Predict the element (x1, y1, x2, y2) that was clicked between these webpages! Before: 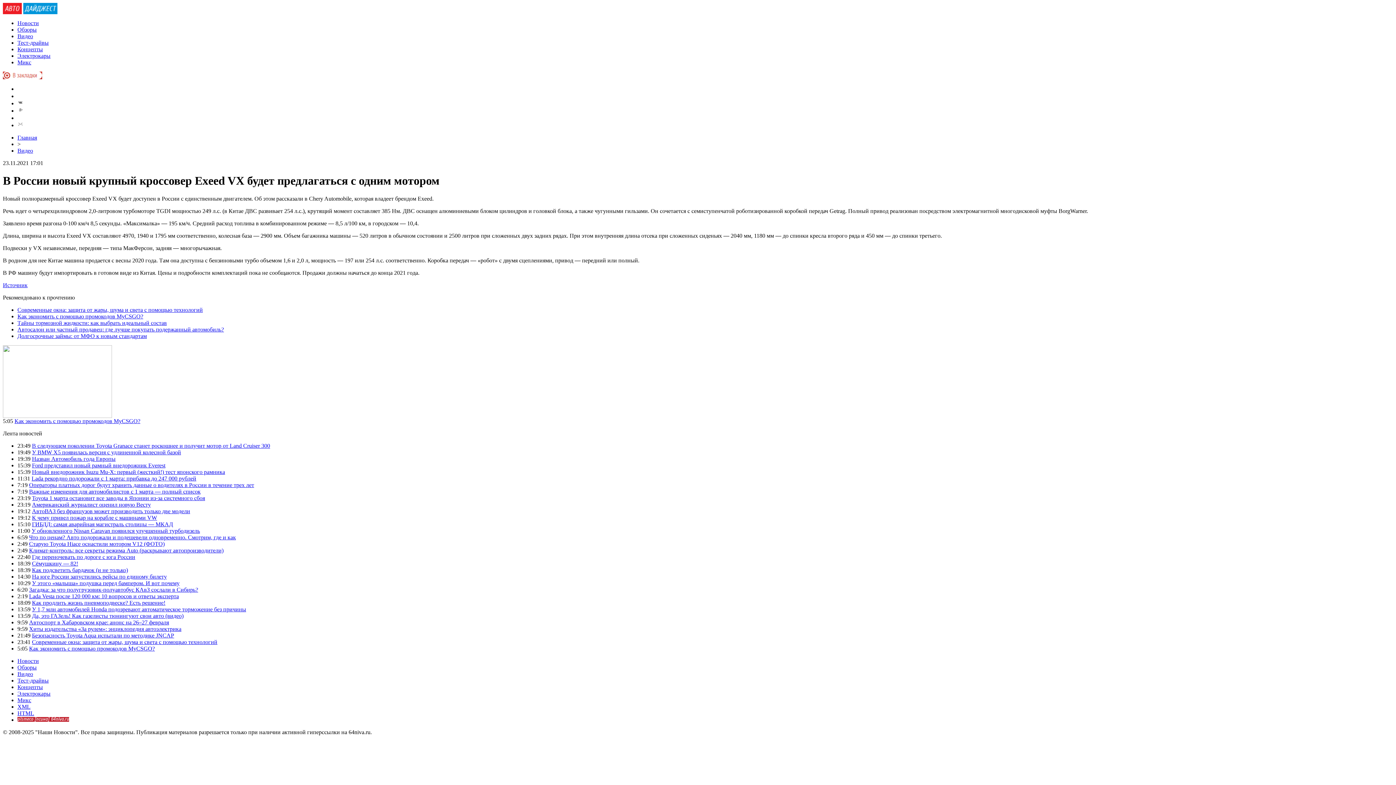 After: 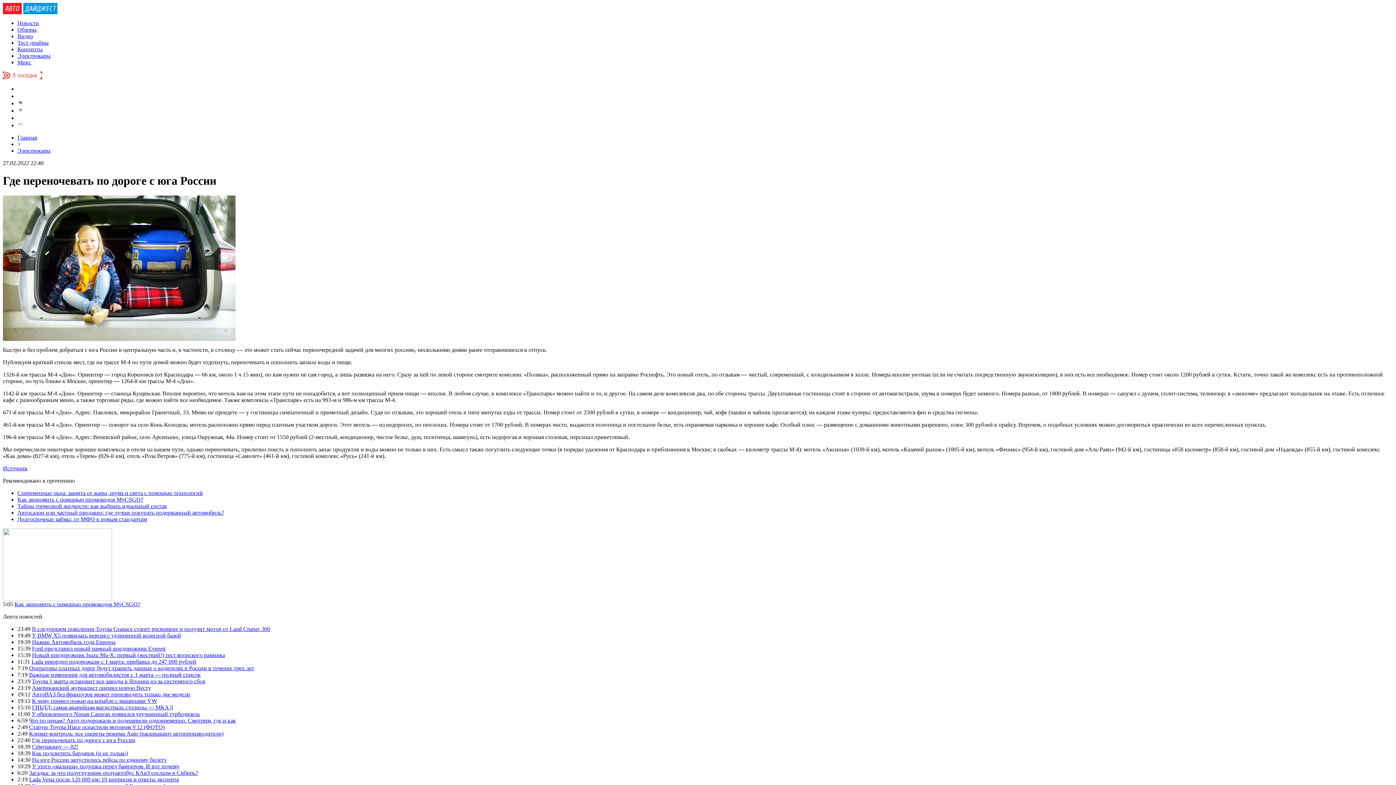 Action: bbox: (32, 554, 135, 560) label: Где переночевать по дороге с юга России